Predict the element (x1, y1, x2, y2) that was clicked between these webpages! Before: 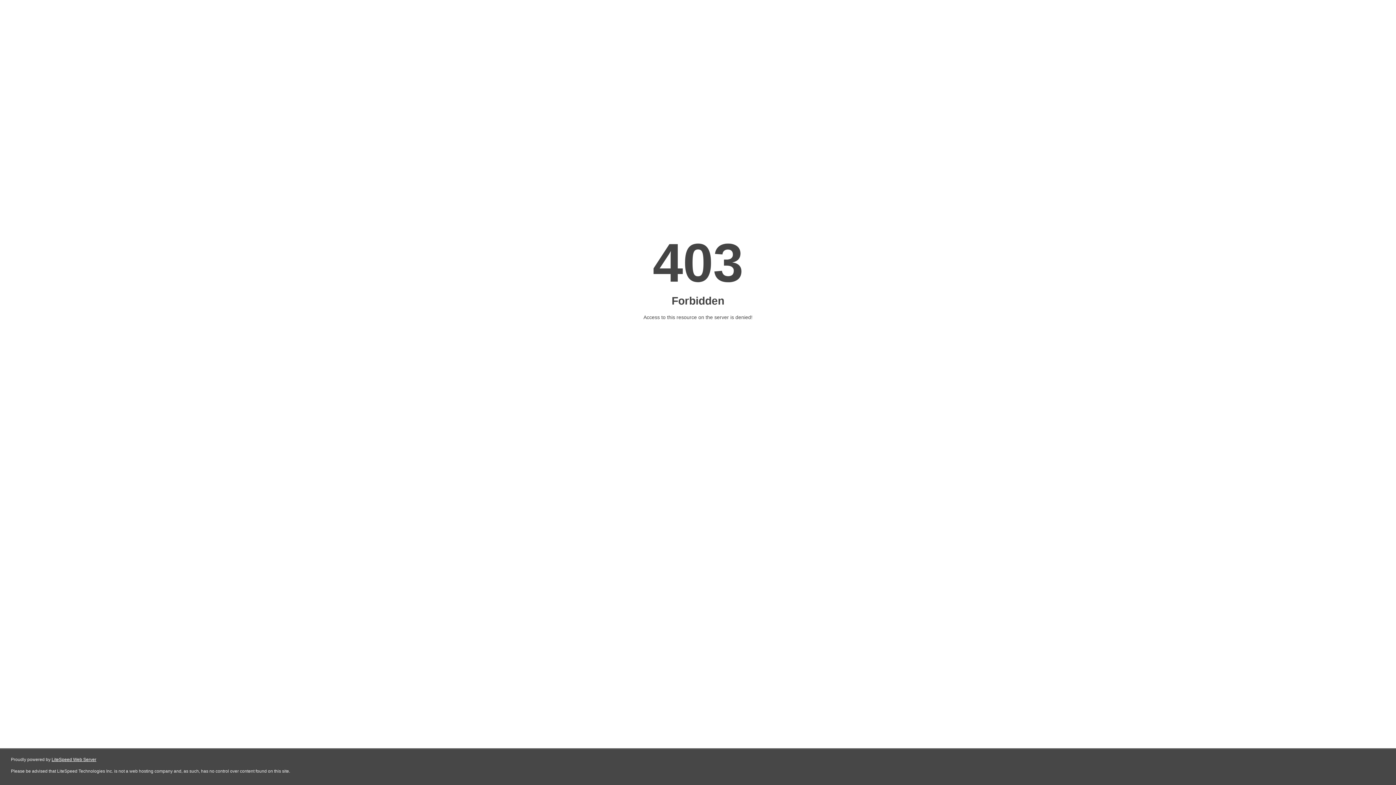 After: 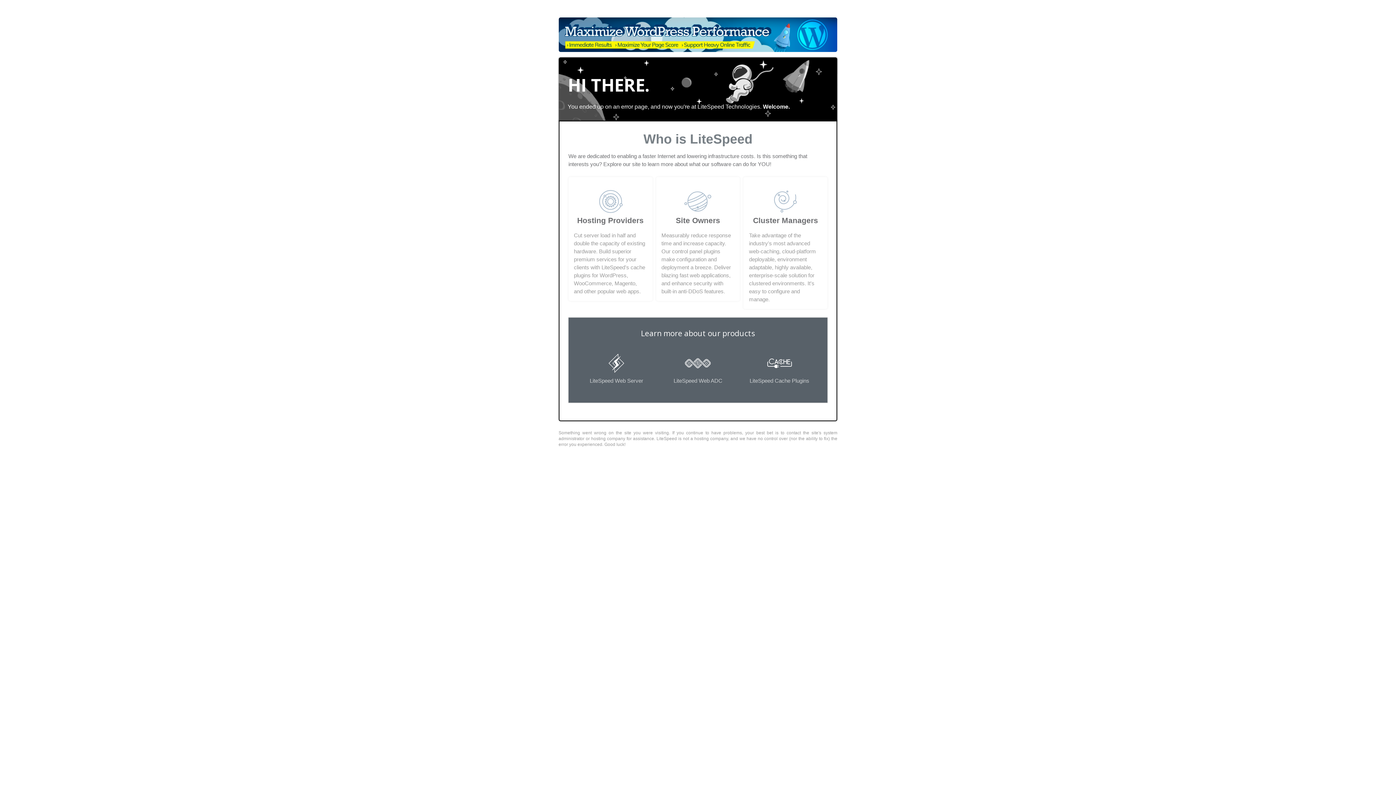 Action: bbox: (51, 757, 96, 762) label: LiteSpeed Web Server